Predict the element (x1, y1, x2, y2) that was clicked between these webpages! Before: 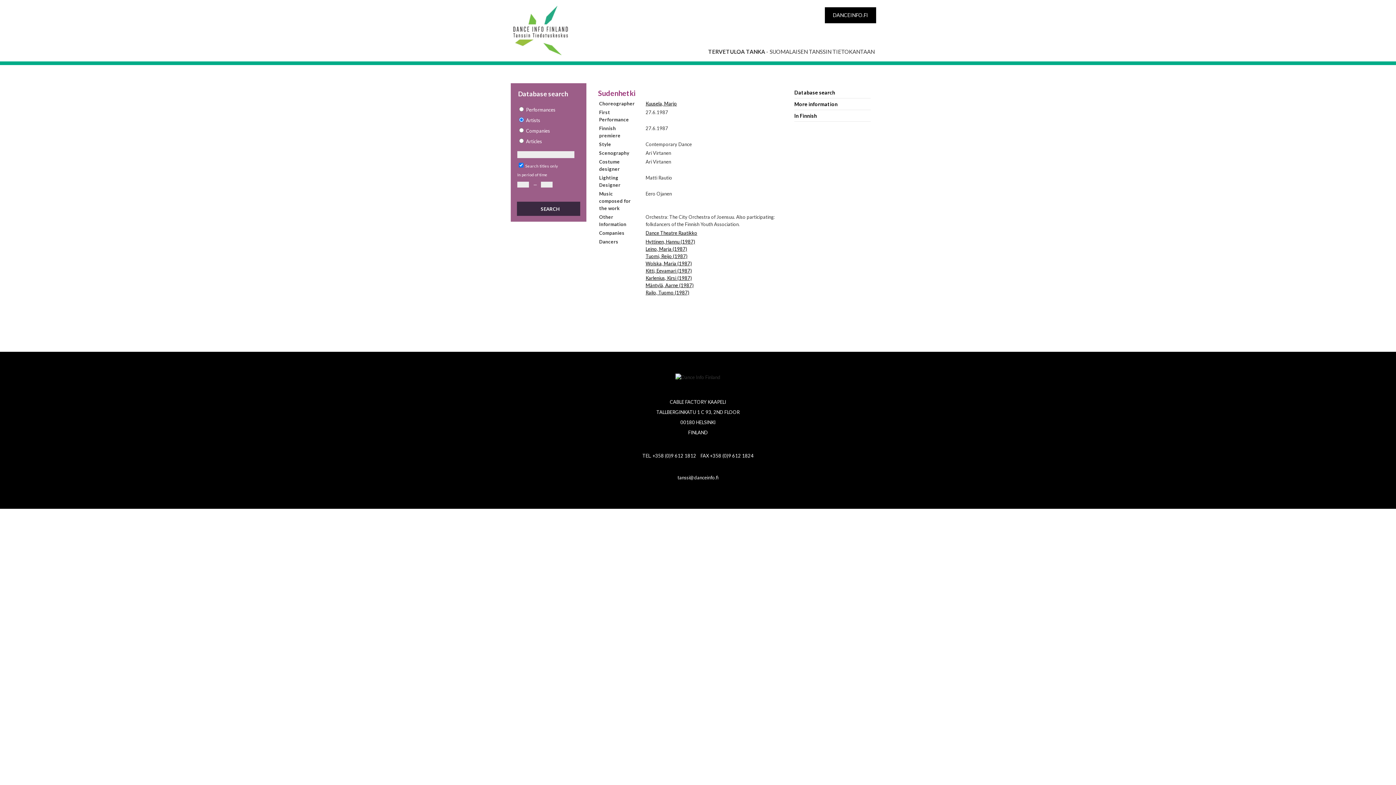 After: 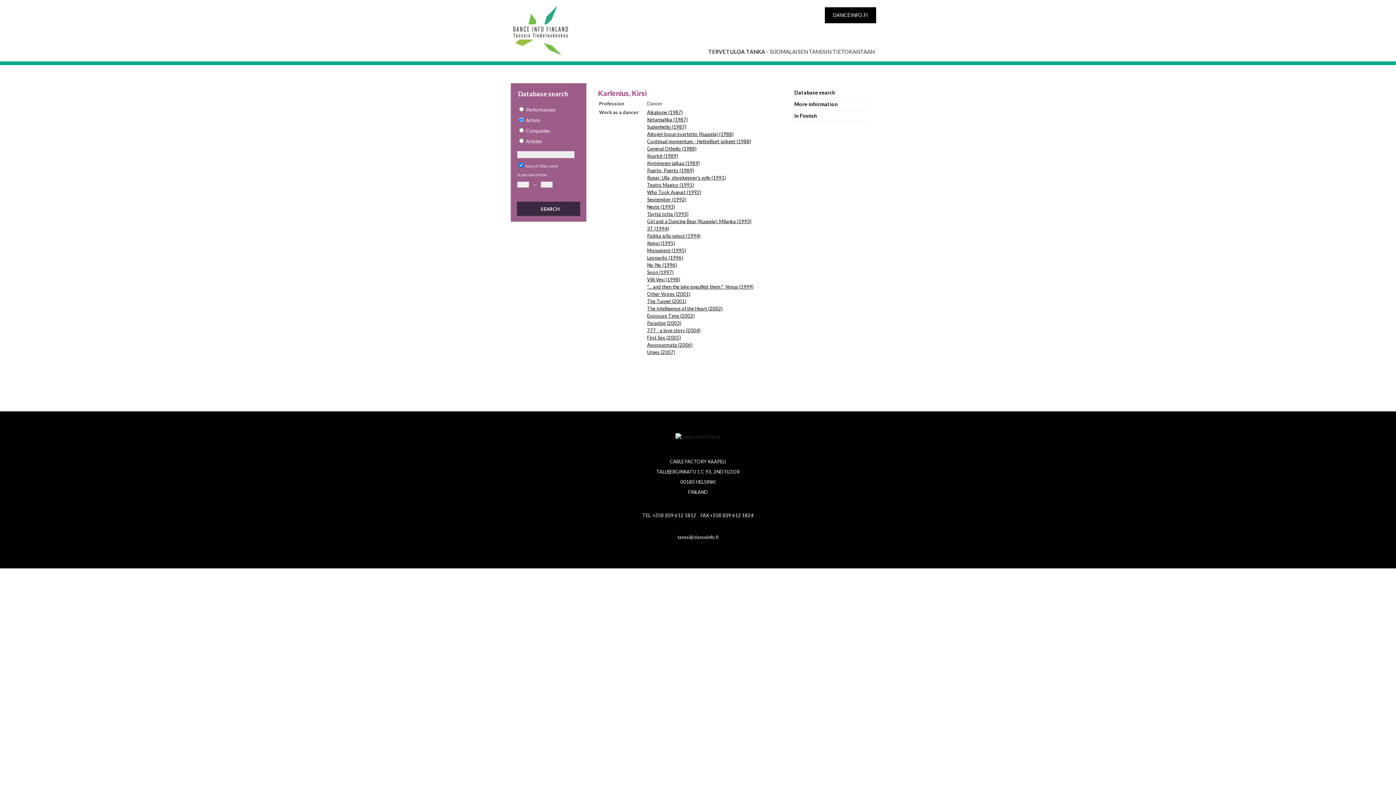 Action: bbox: (645, 275, 692, 281) label: Karlenius, Kirsi (1987)